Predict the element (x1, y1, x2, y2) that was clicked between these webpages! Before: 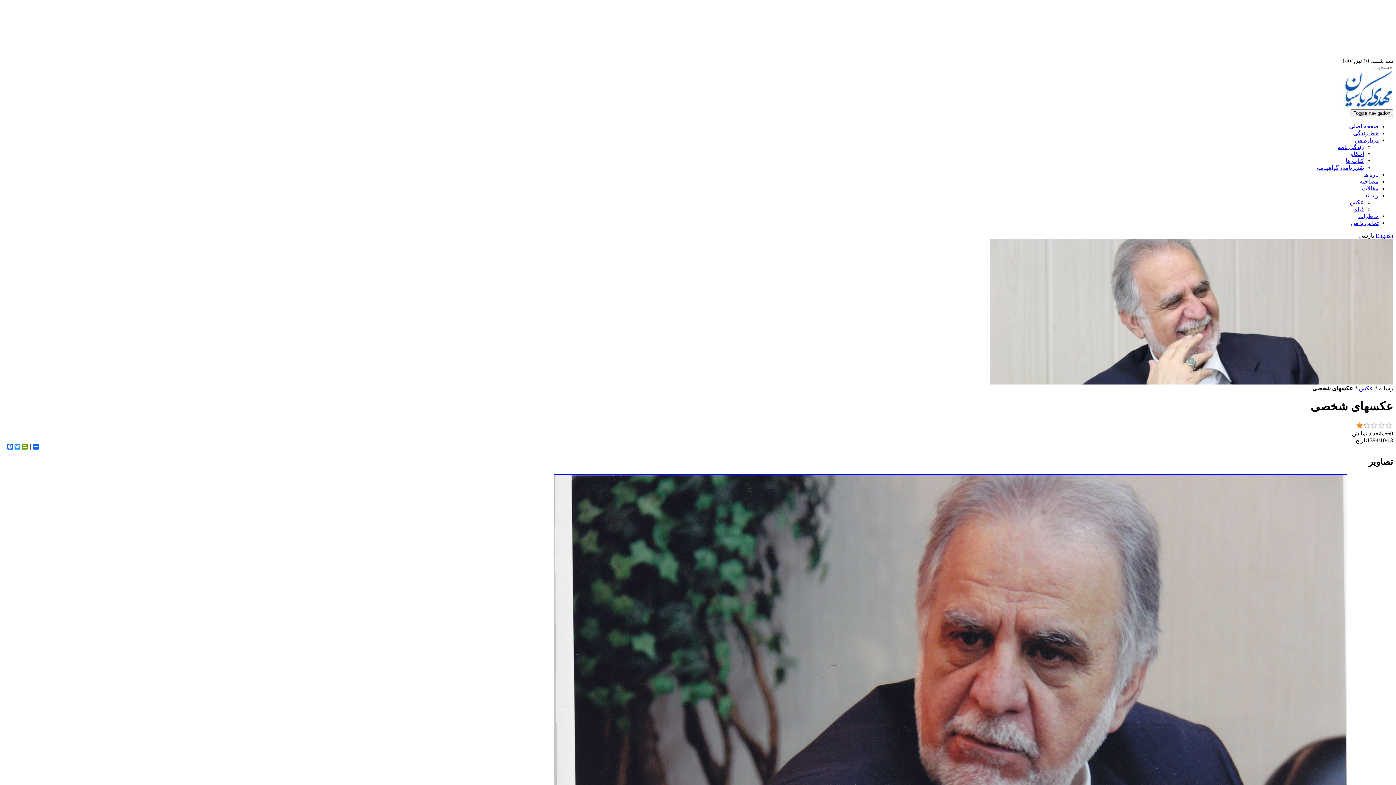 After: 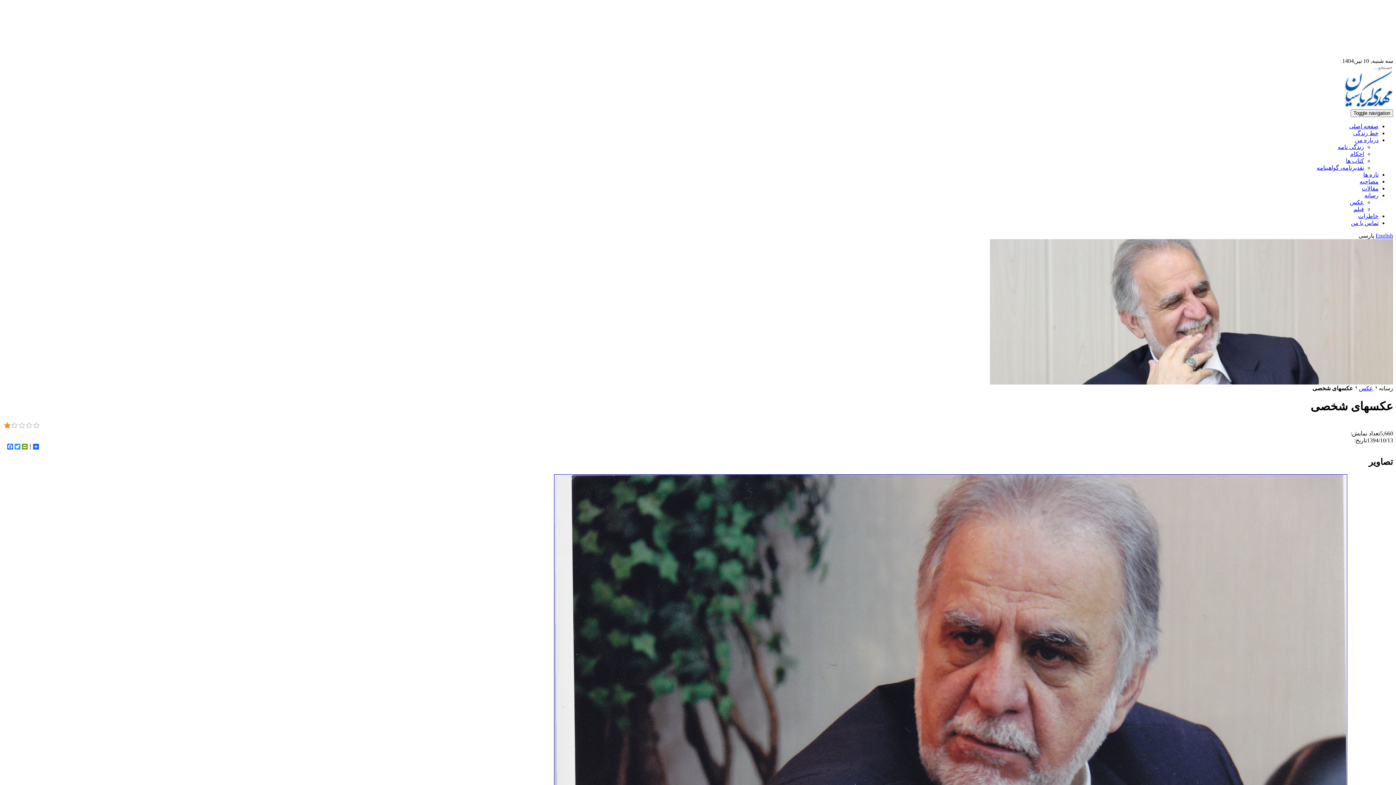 Action: label: 1 bbox: (1356, 422, 1363, 429)